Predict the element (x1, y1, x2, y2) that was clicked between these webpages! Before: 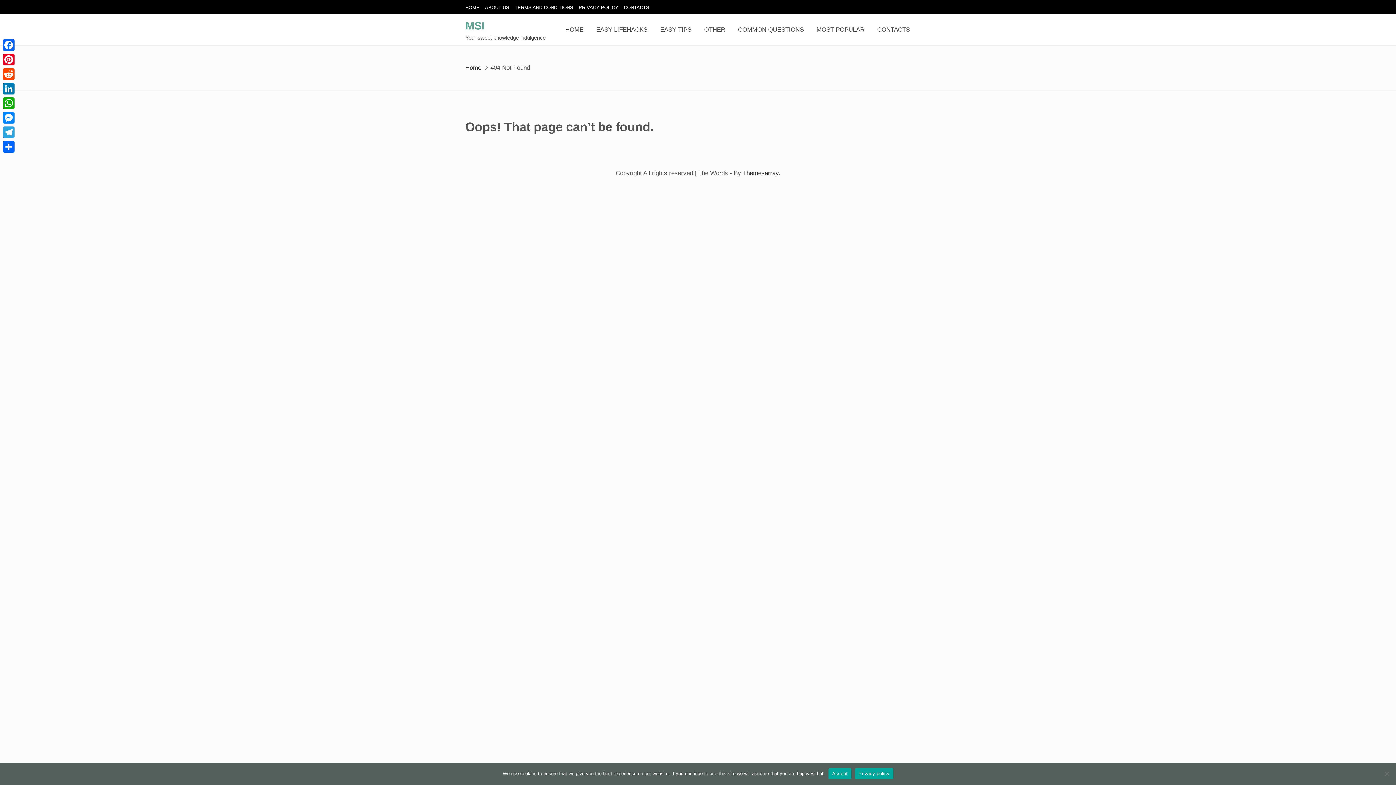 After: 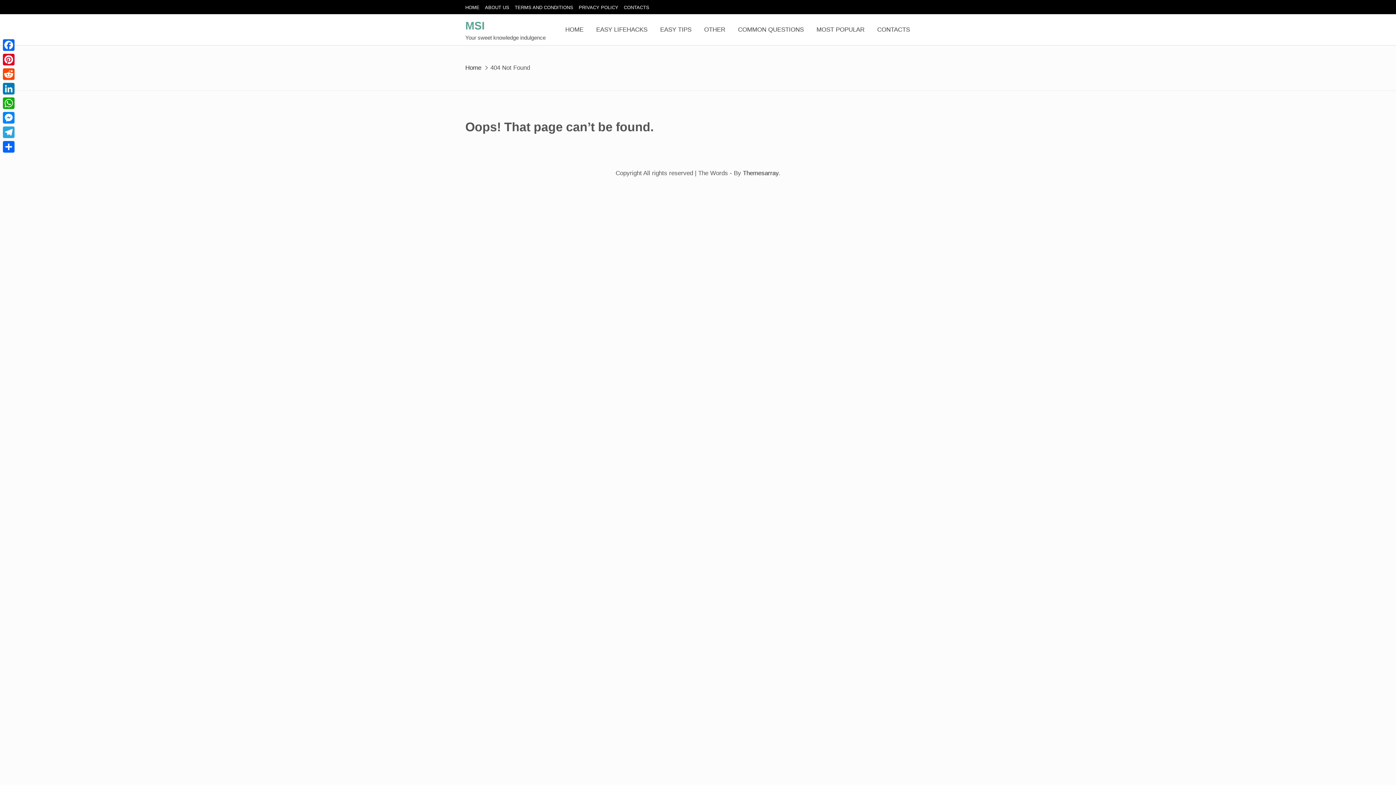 Action: label: Accept bbox: (828, 768, 851, 779)